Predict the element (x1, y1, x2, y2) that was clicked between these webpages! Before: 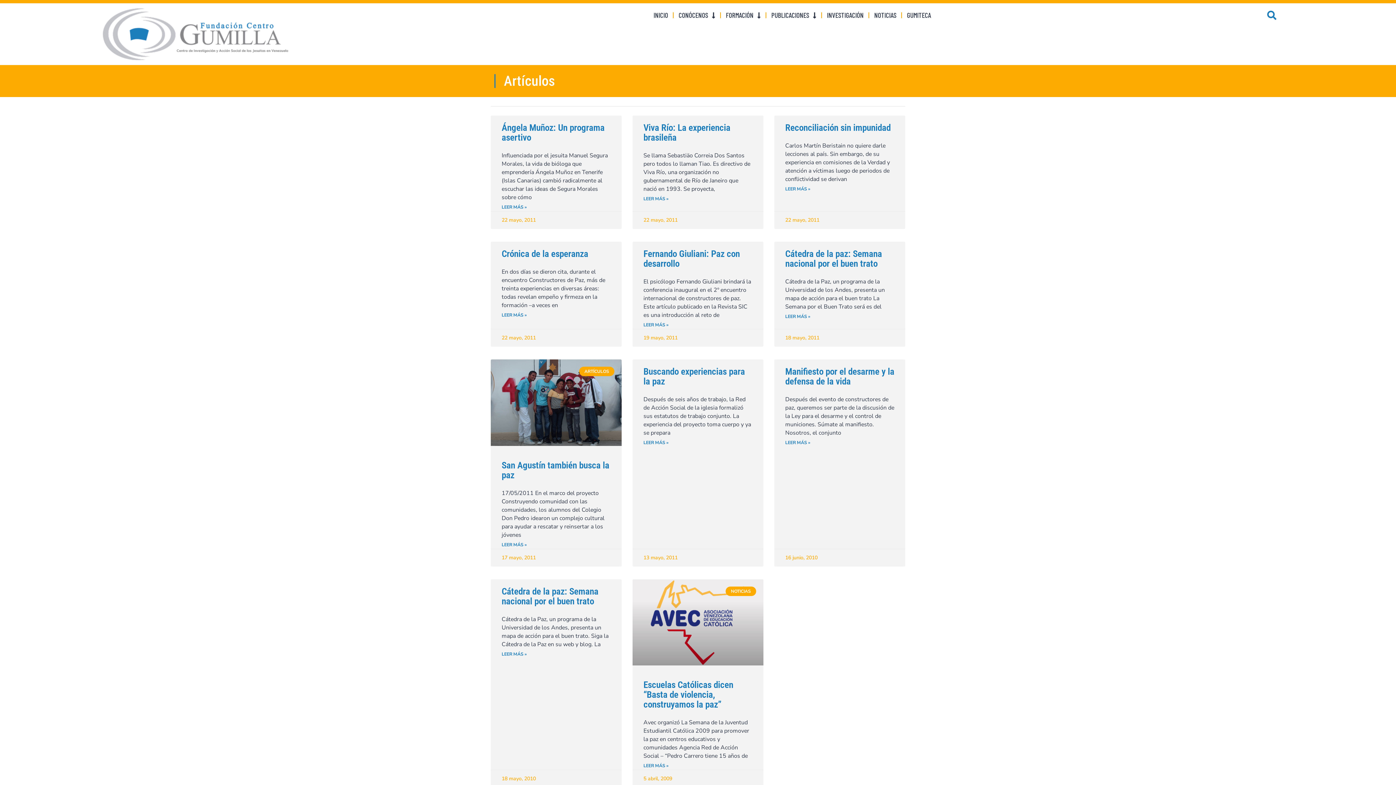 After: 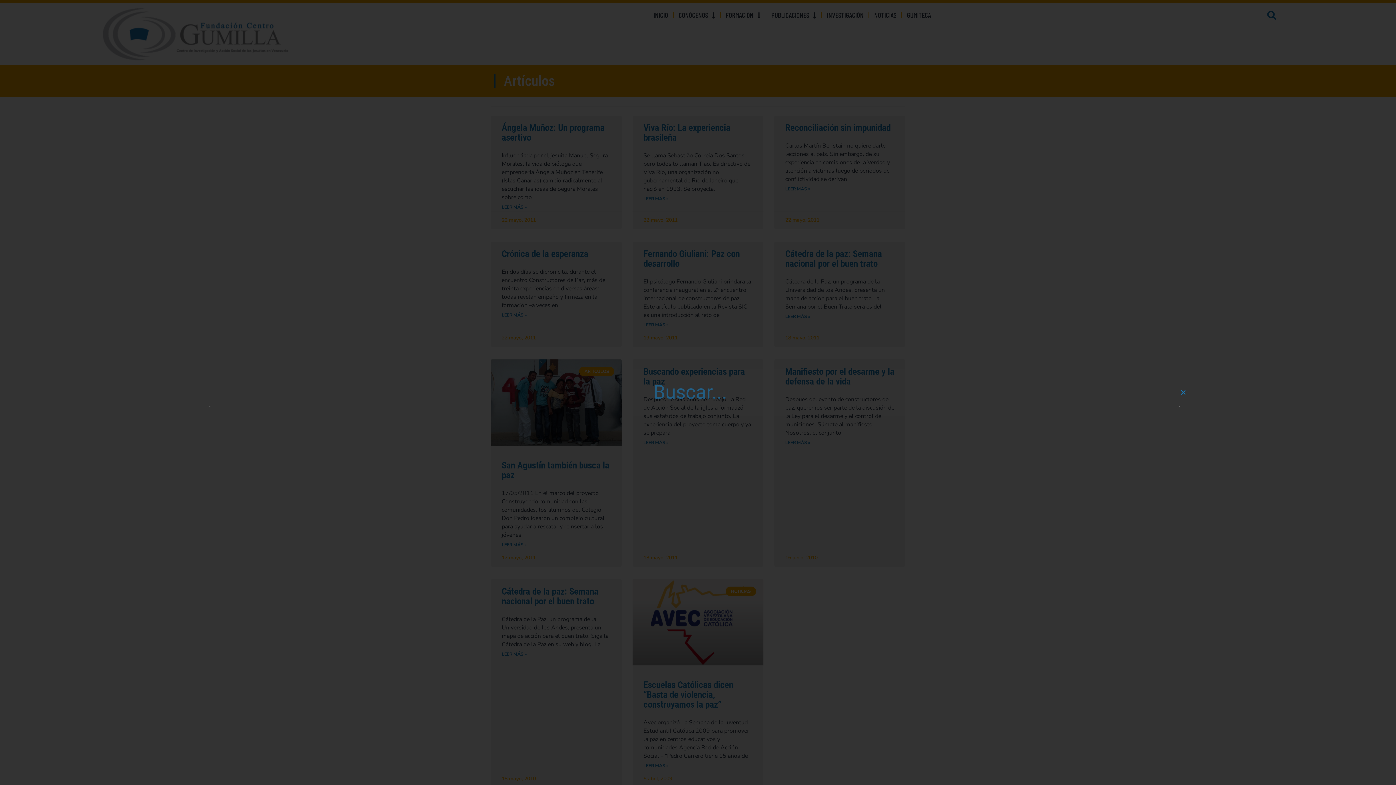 Action: label: Buscar bbox: (1263, 6, 1280, 23)